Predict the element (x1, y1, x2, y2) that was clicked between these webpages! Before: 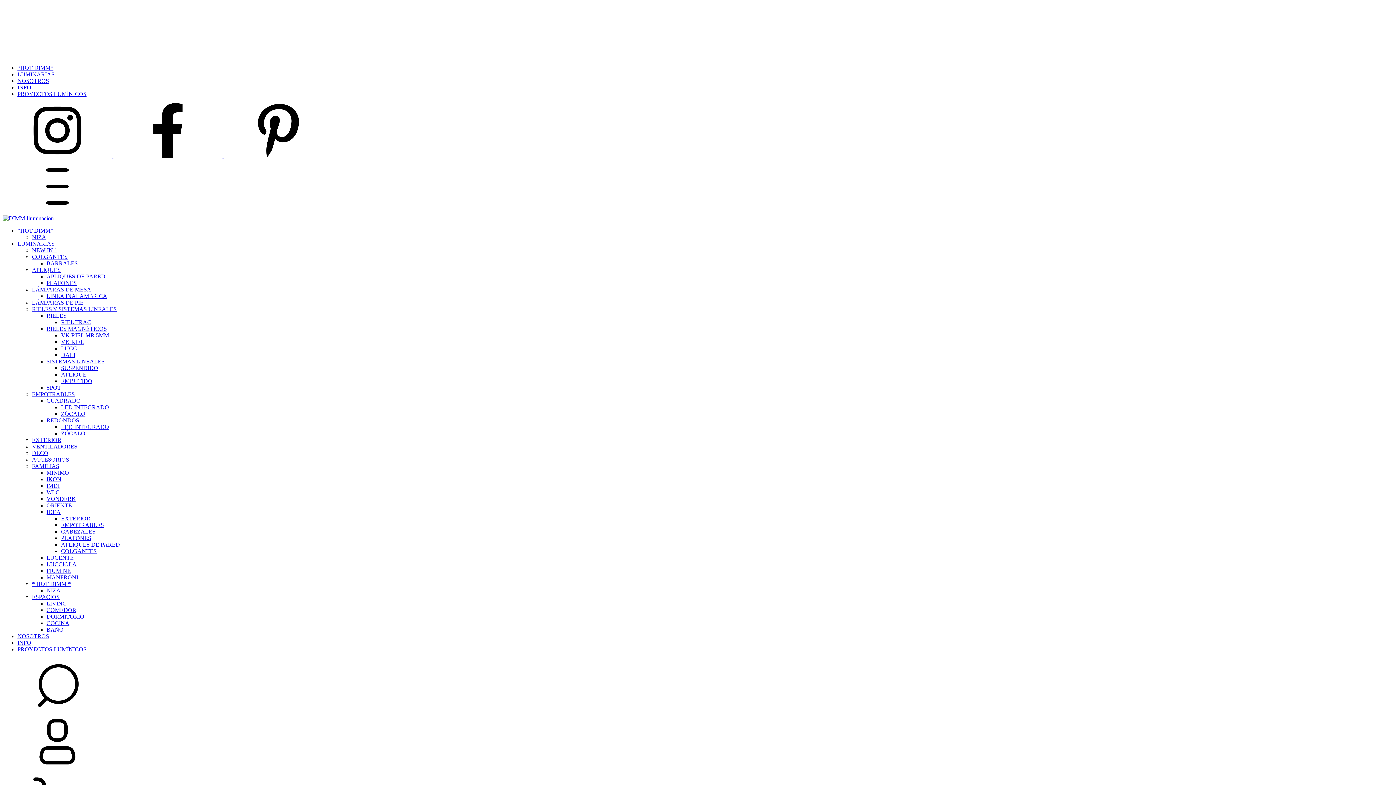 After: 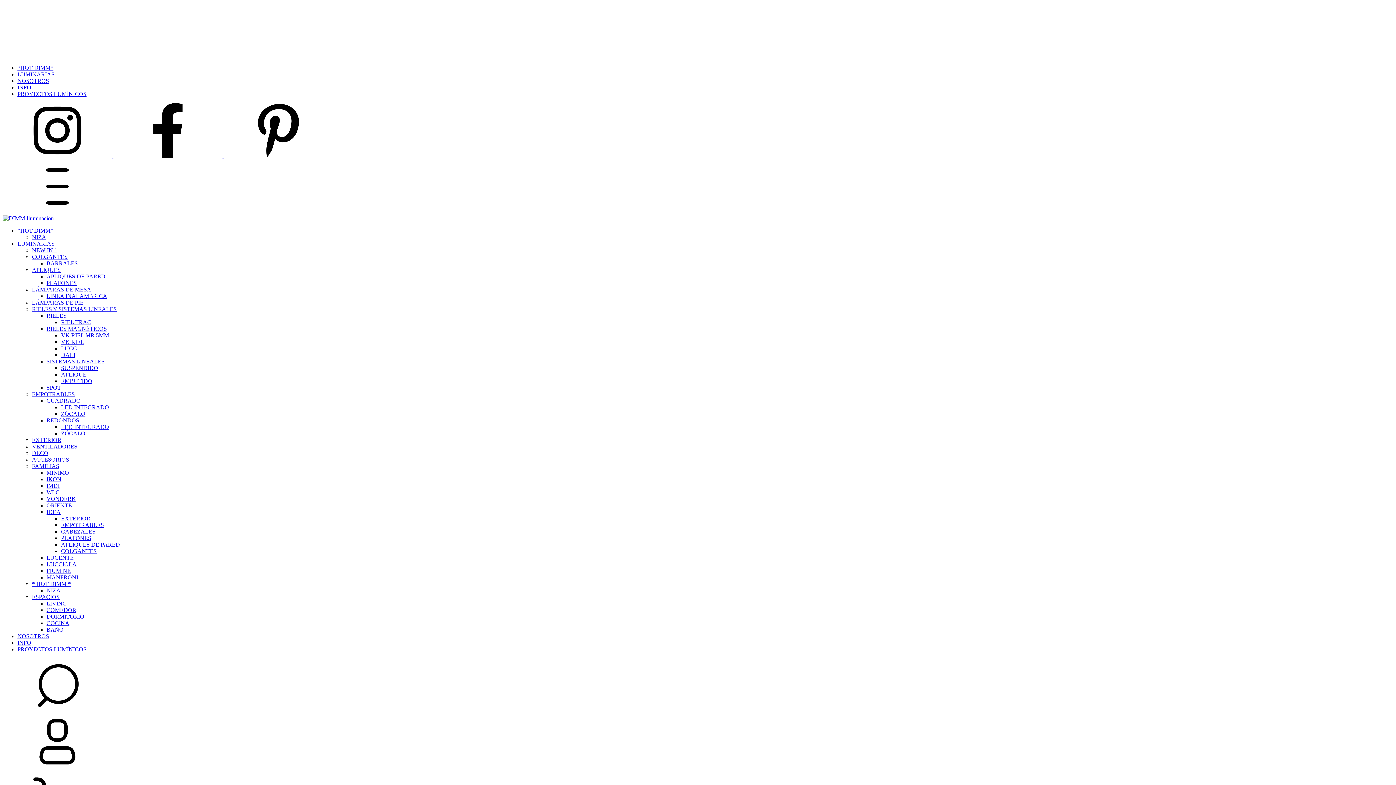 Action: bbox: (113, 152, 224, 158) label: facebook DIMM Iluminacion